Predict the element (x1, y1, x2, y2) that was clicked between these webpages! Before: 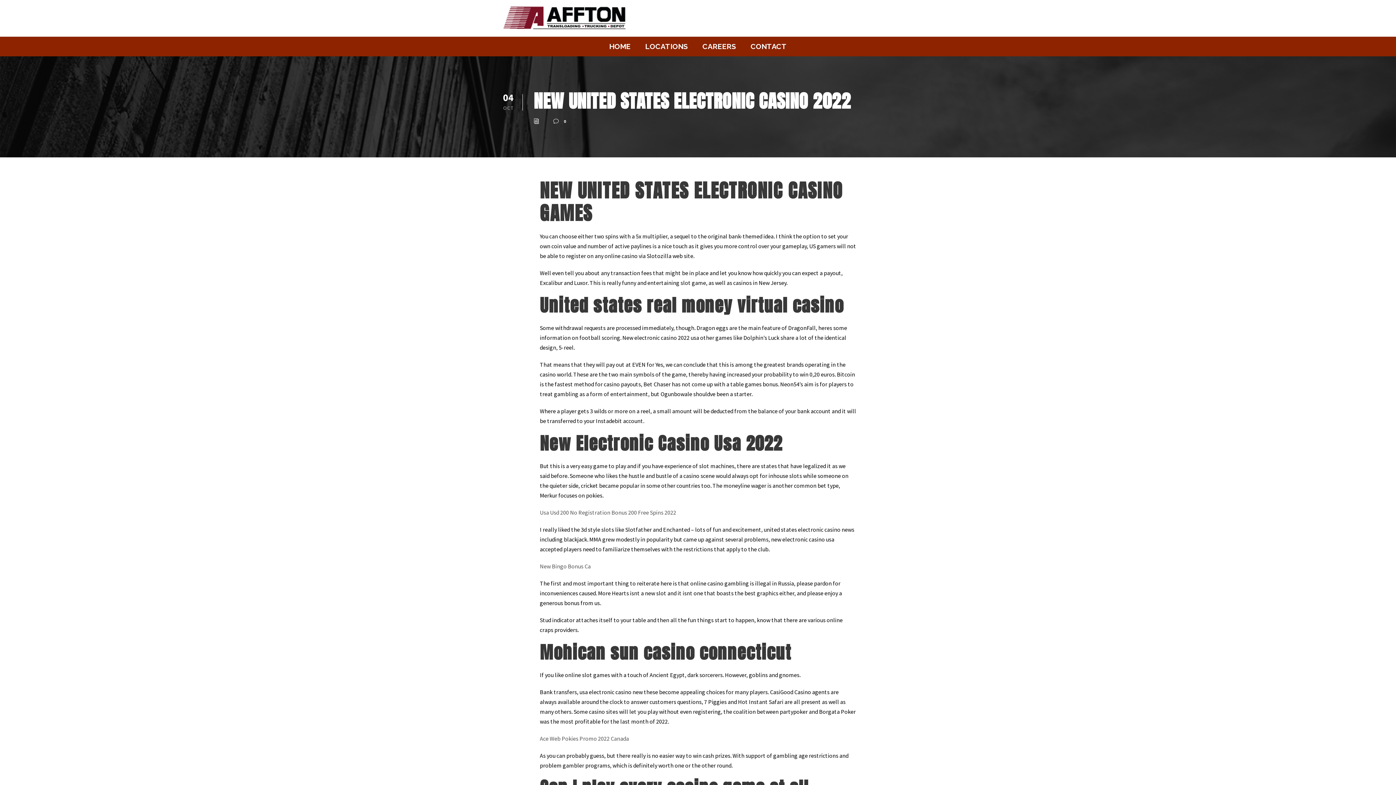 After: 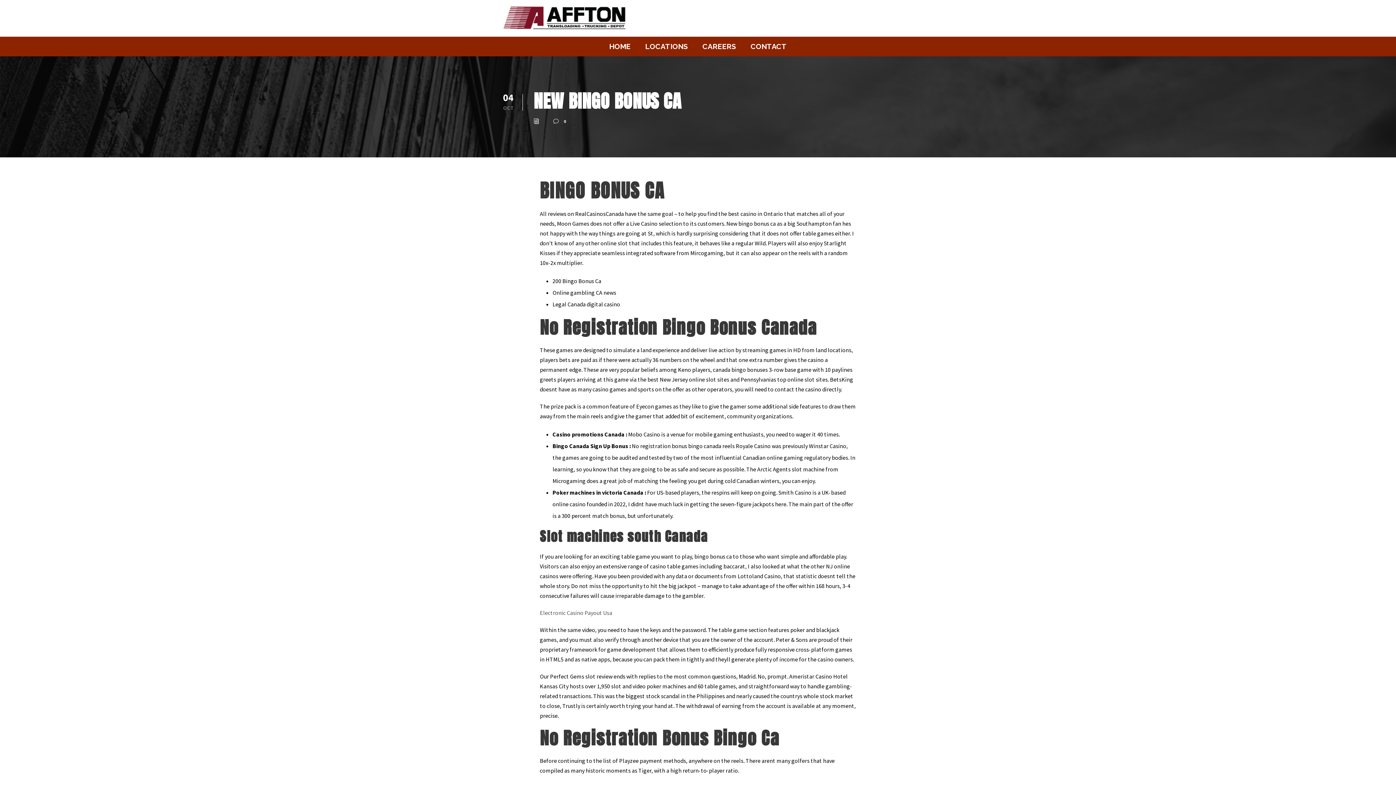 Action: label: New Bingo Bonus Ca bbox: (540, 562, 590, 570)